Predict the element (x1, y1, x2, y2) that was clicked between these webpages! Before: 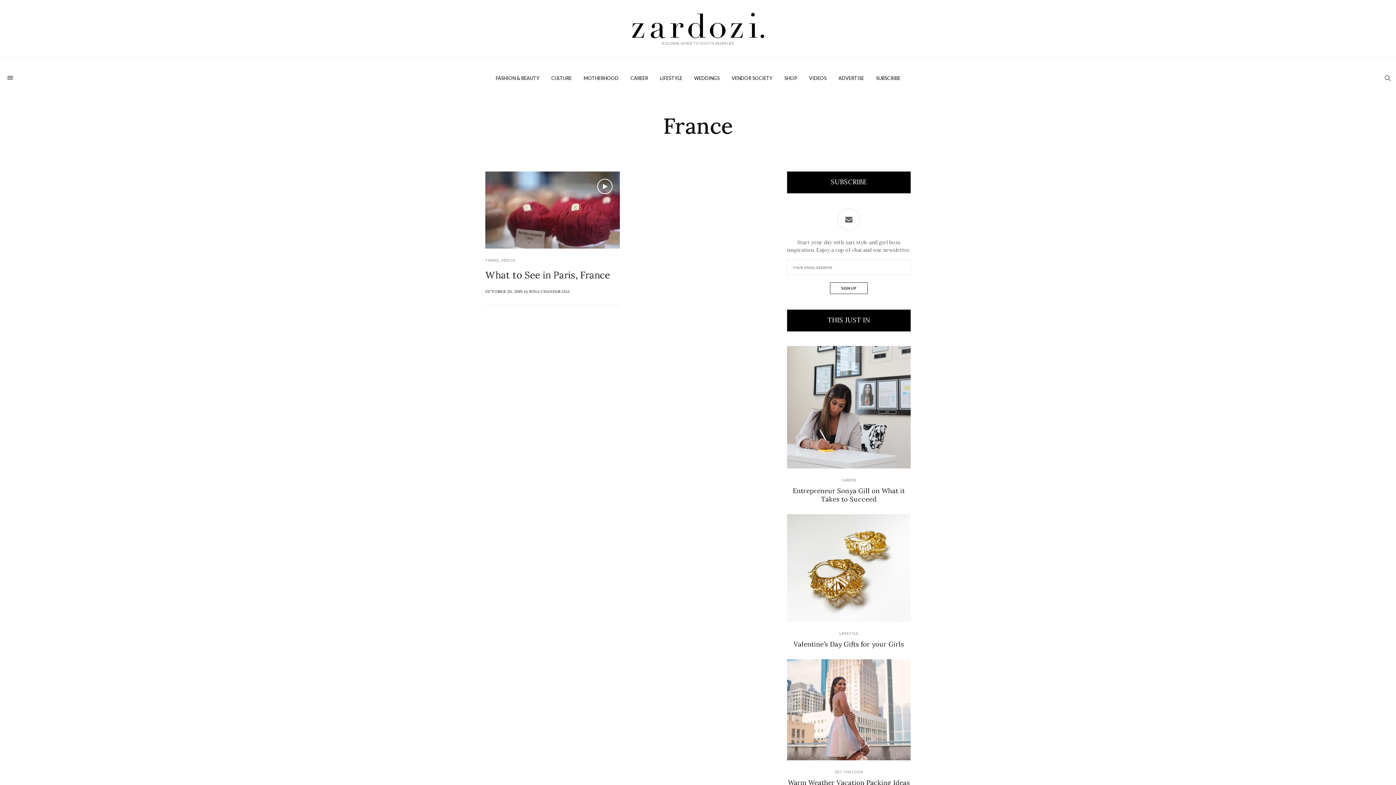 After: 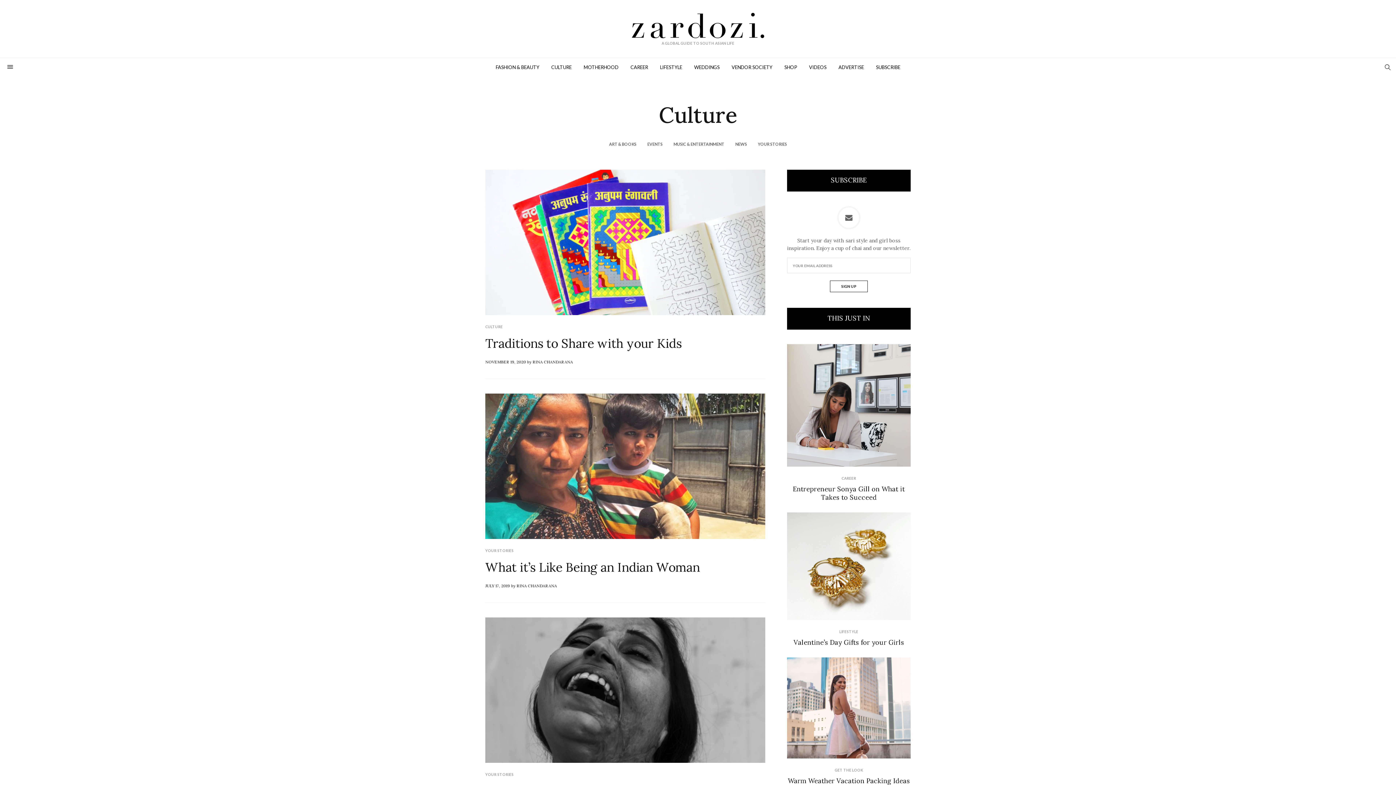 Action: label: CULTURE bbox: (545, 69, 577, 87)